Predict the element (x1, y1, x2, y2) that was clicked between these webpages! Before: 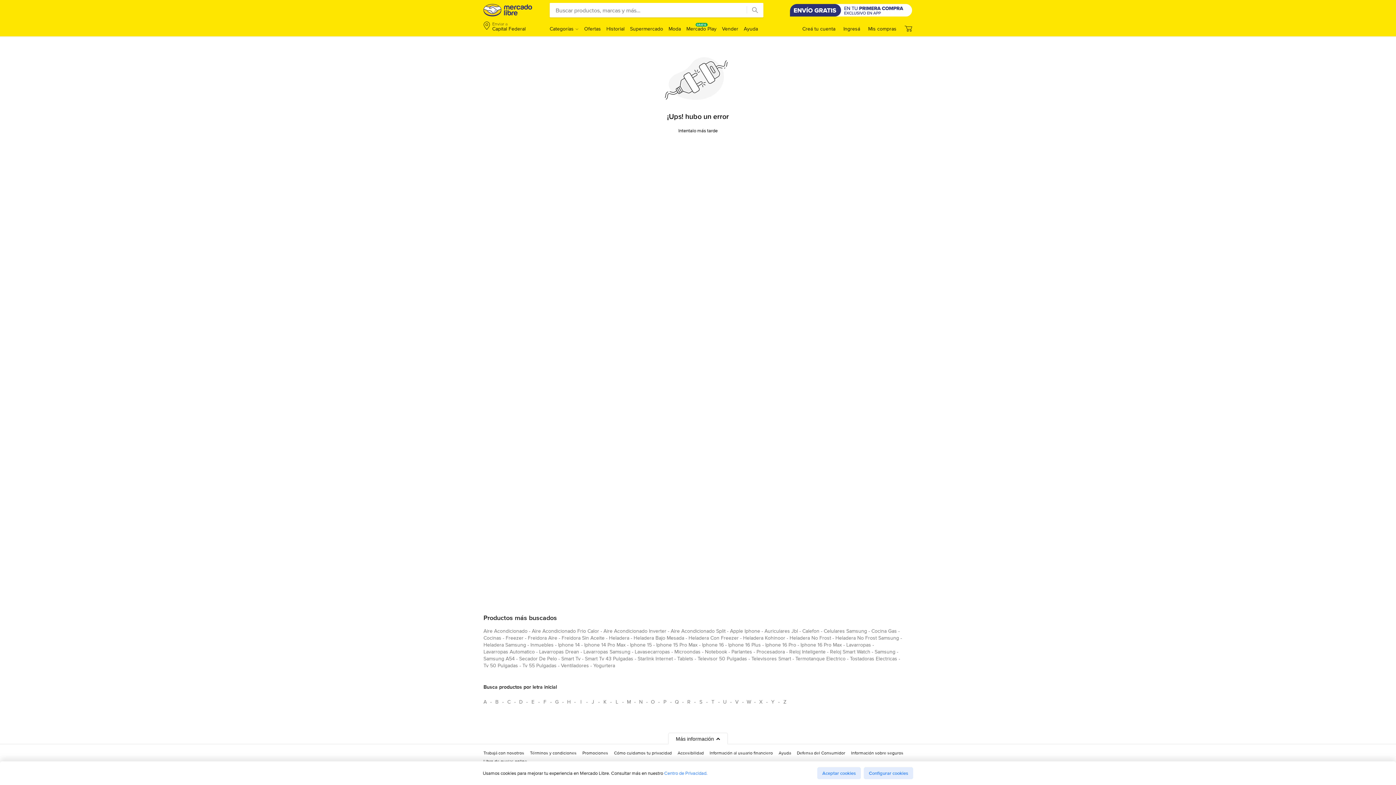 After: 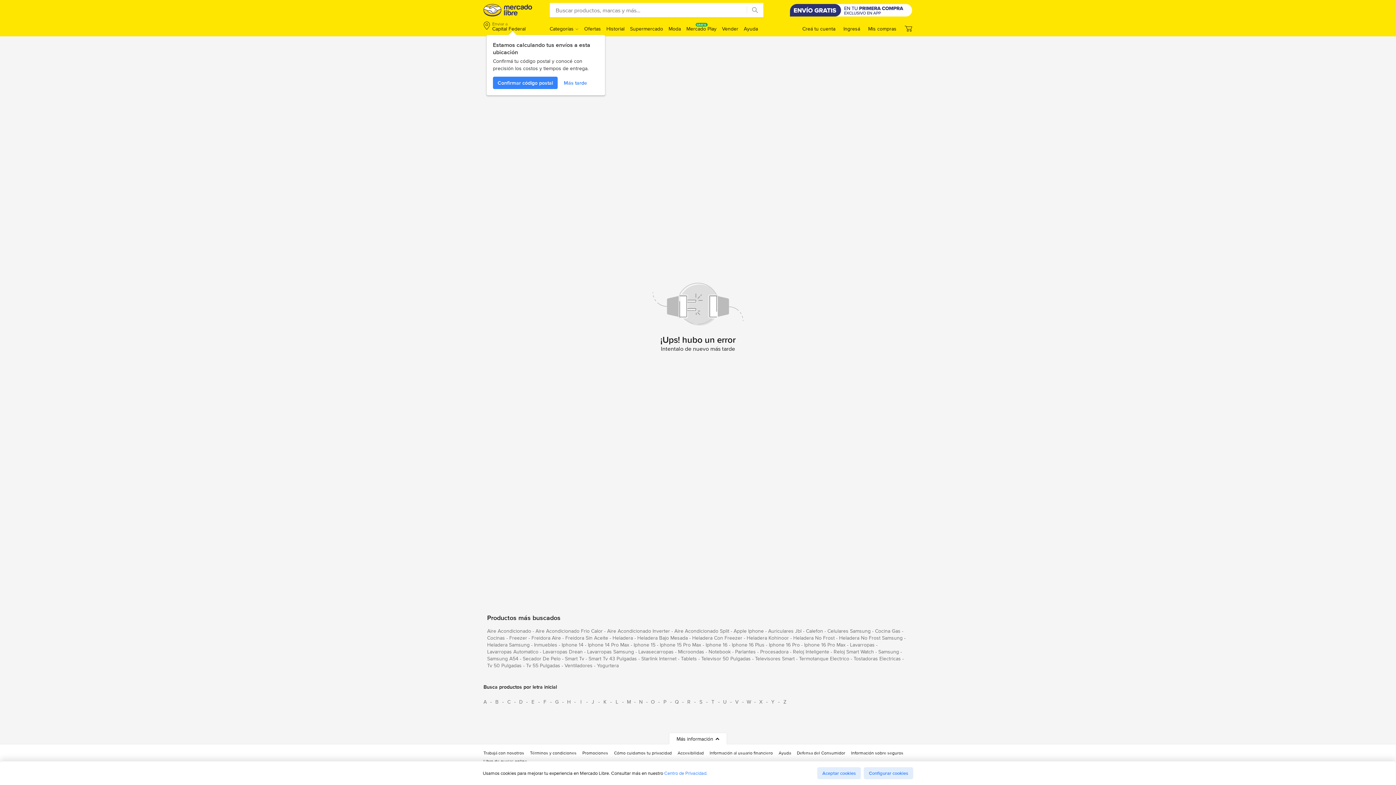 Action: label: Mercado Libre Argentina - Donde comprar y vender de todo bbox: (483, 4, 532, 16)